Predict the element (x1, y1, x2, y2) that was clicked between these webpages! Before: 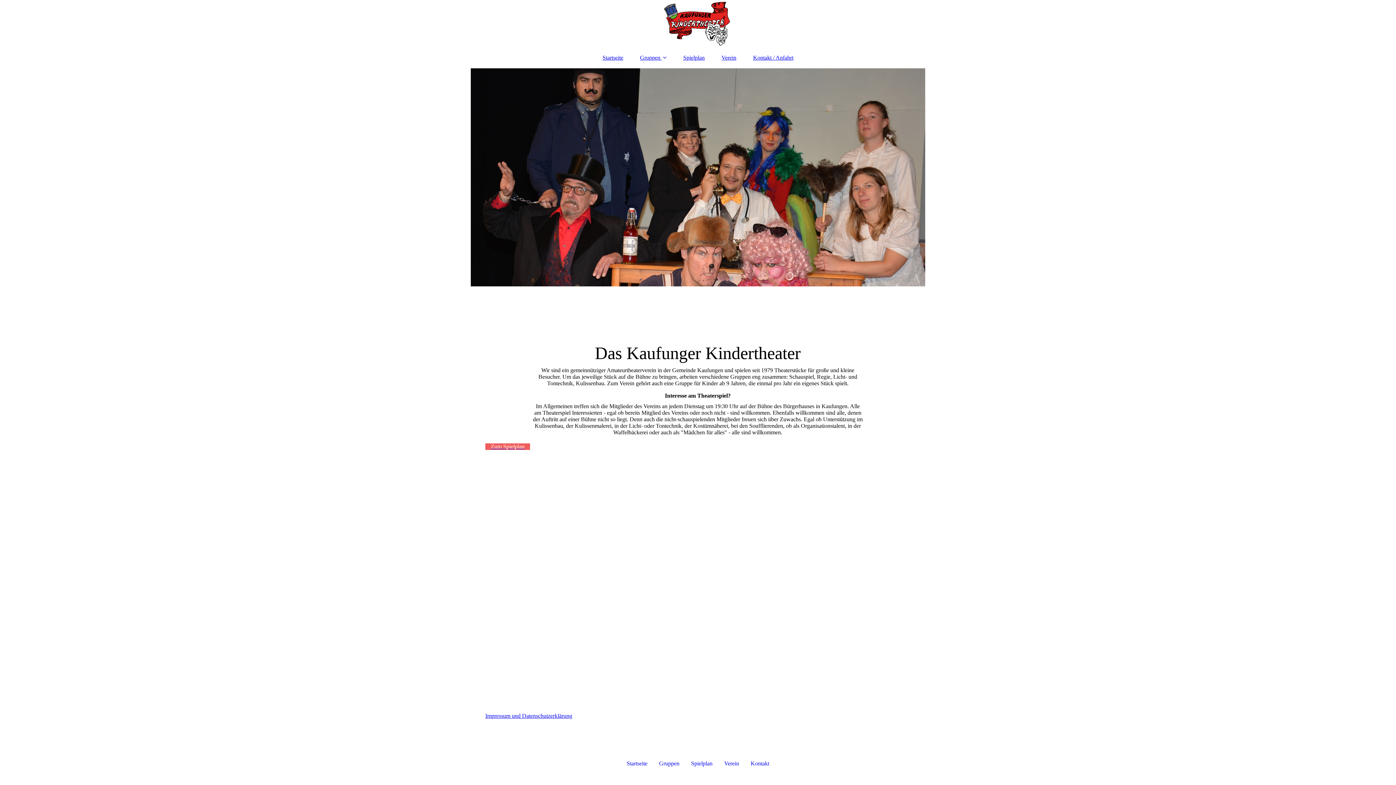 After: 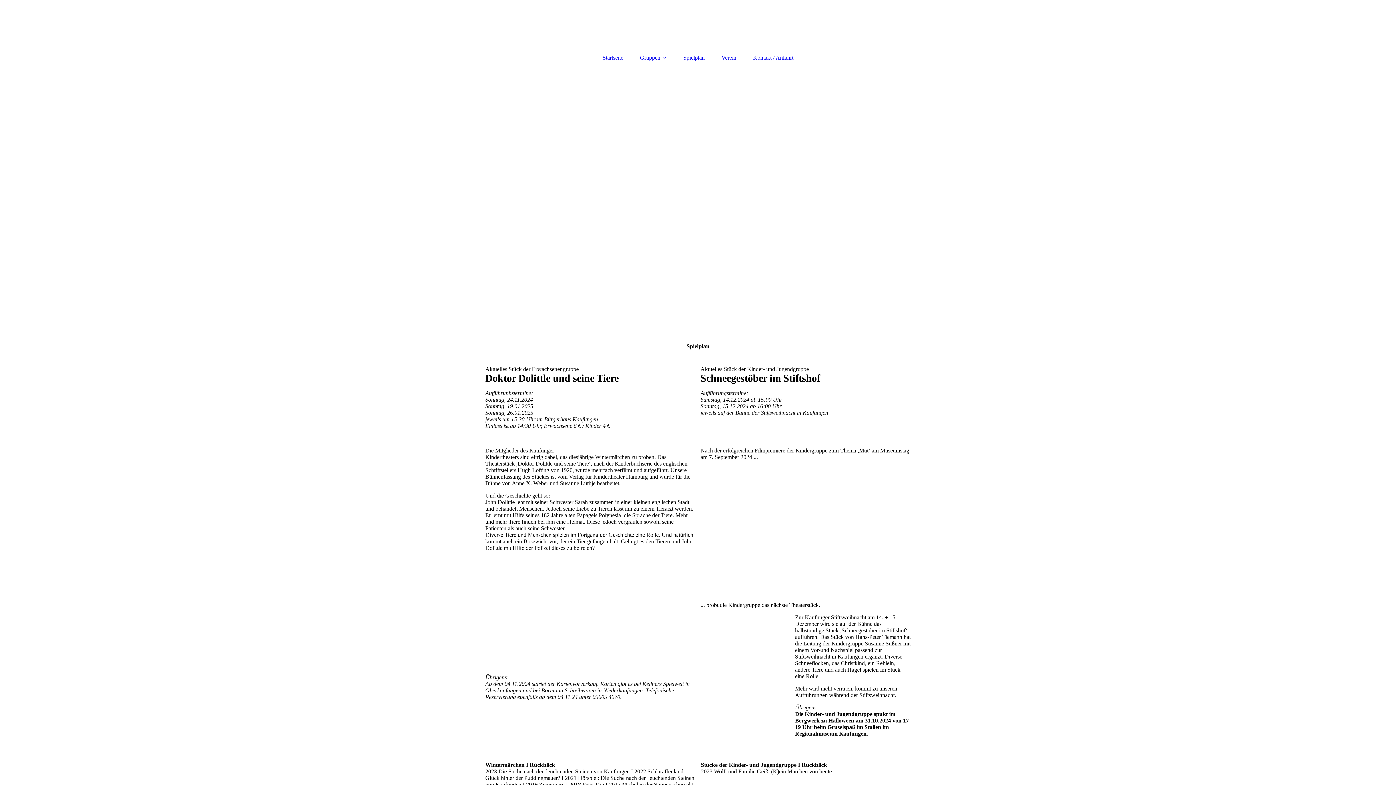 Action: bbox: (691, 760, 712, 766) label: Spielplan